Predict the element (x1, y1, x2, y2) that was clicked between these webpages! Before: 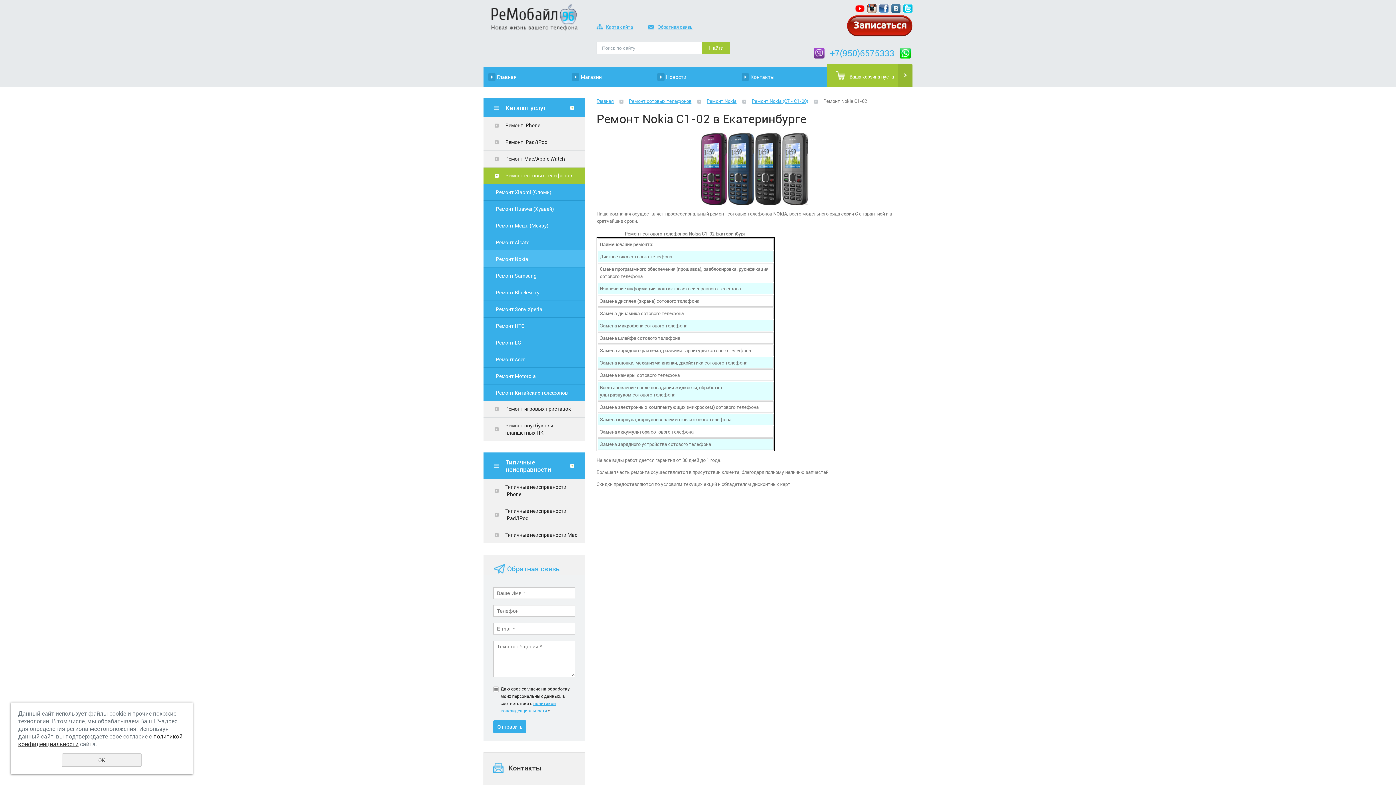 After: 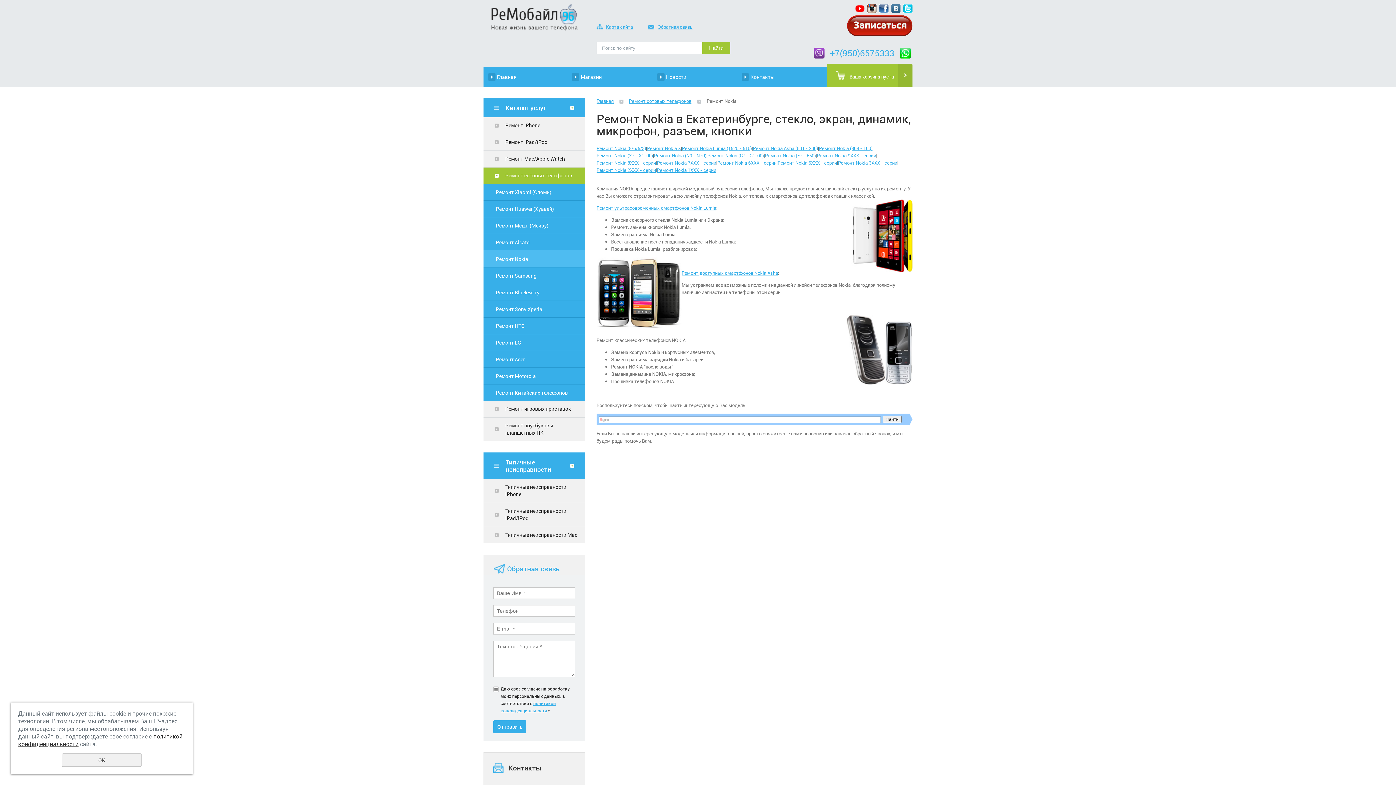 Action: bbox: (483, 250, 585, 267) label: Ремонт Nokia